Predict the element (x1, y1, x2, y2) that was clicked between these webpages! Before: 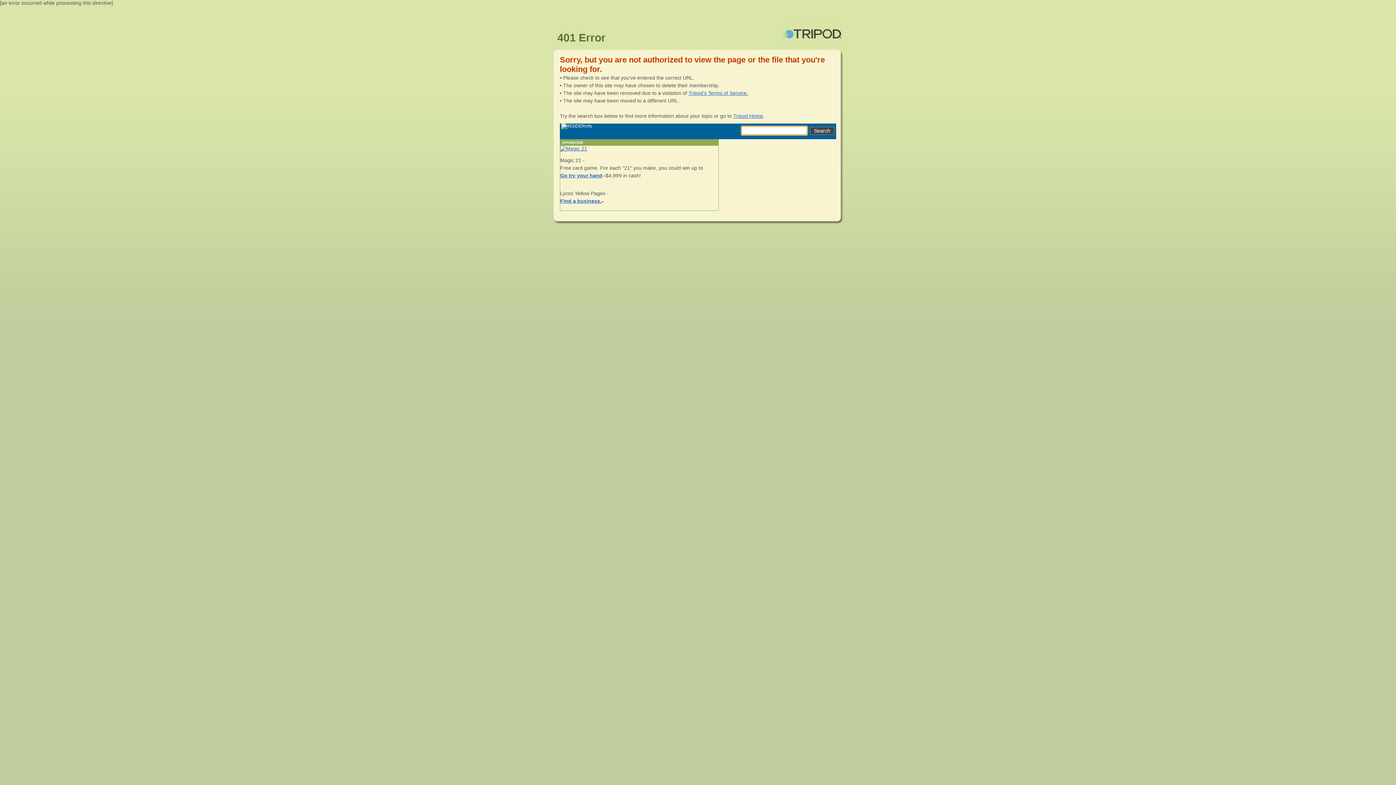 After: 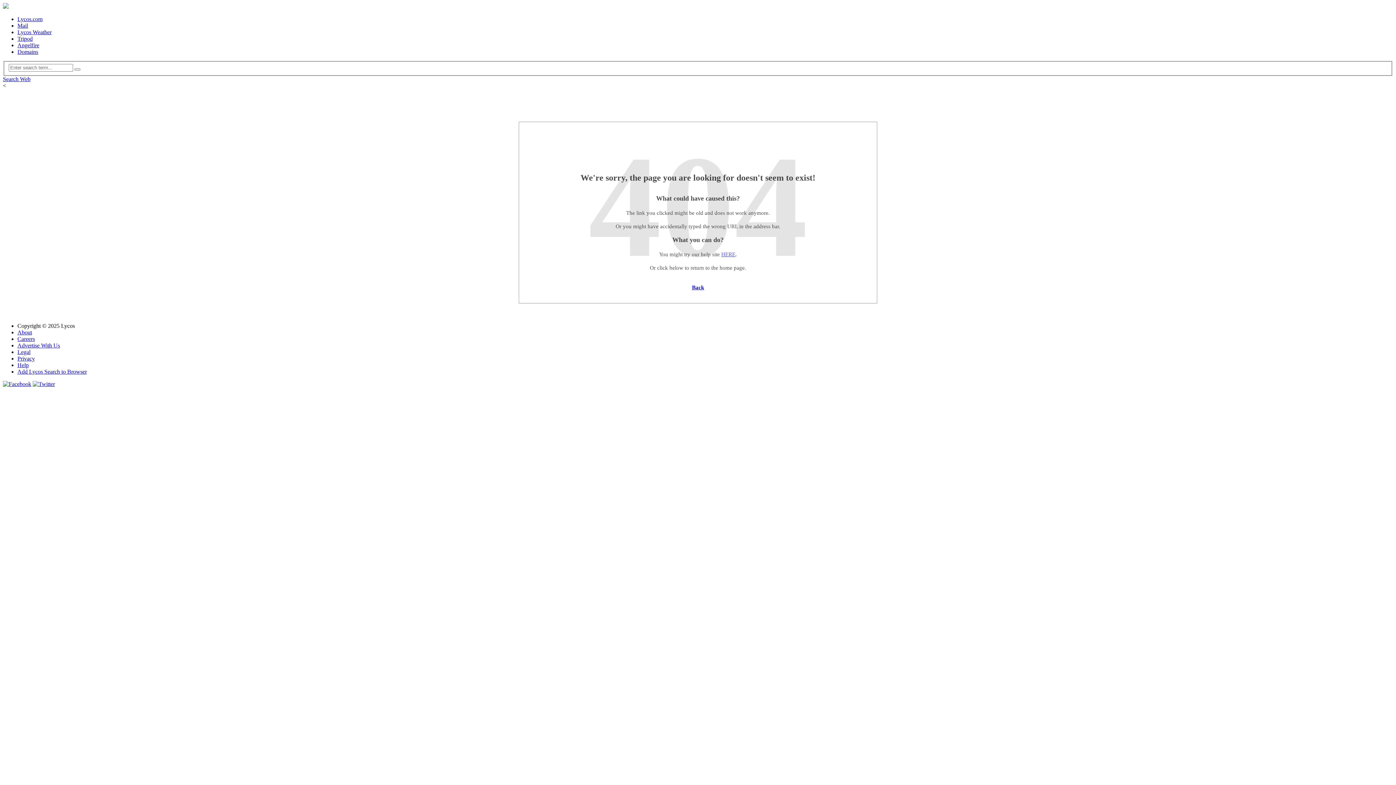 Action: bbox: (688, 90, 748, 96) label: Tripod's Terms of Service.